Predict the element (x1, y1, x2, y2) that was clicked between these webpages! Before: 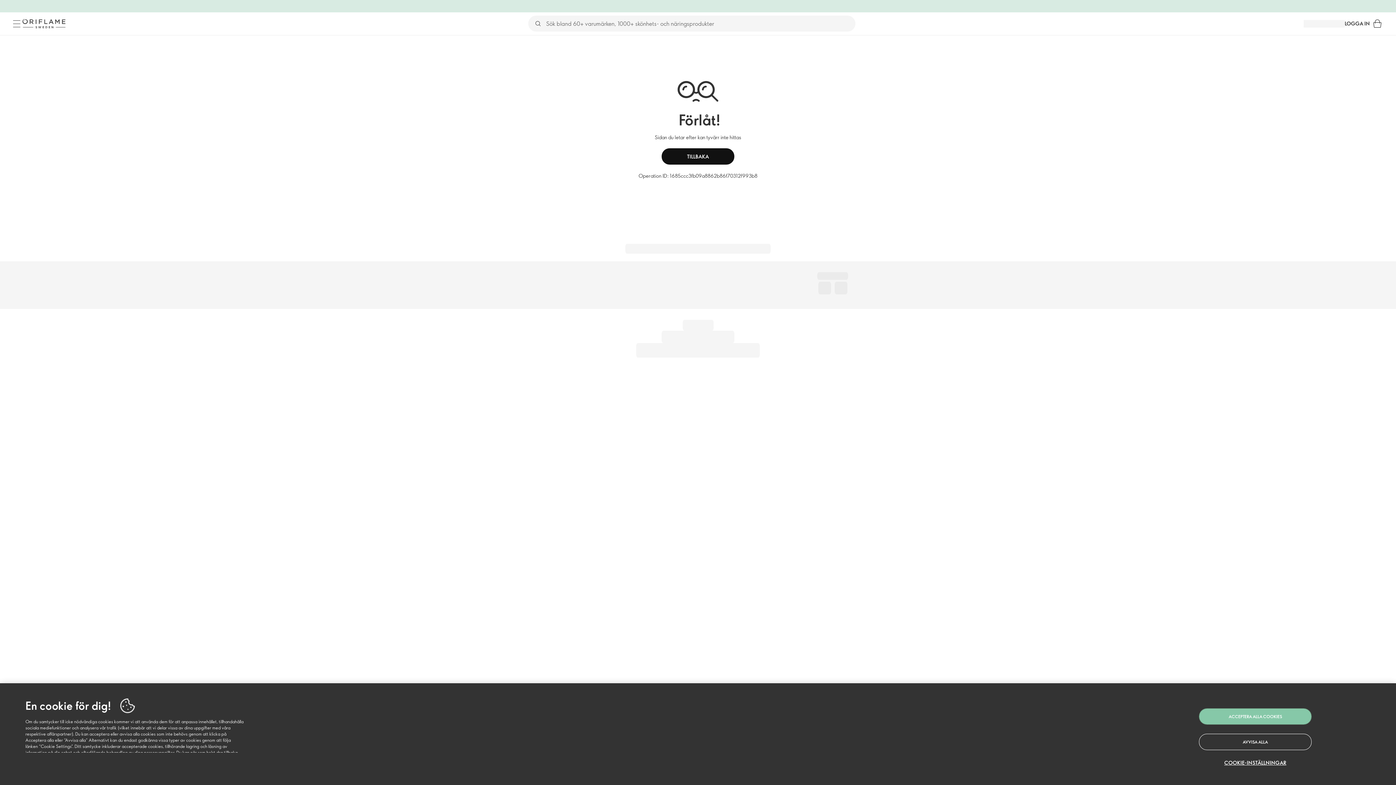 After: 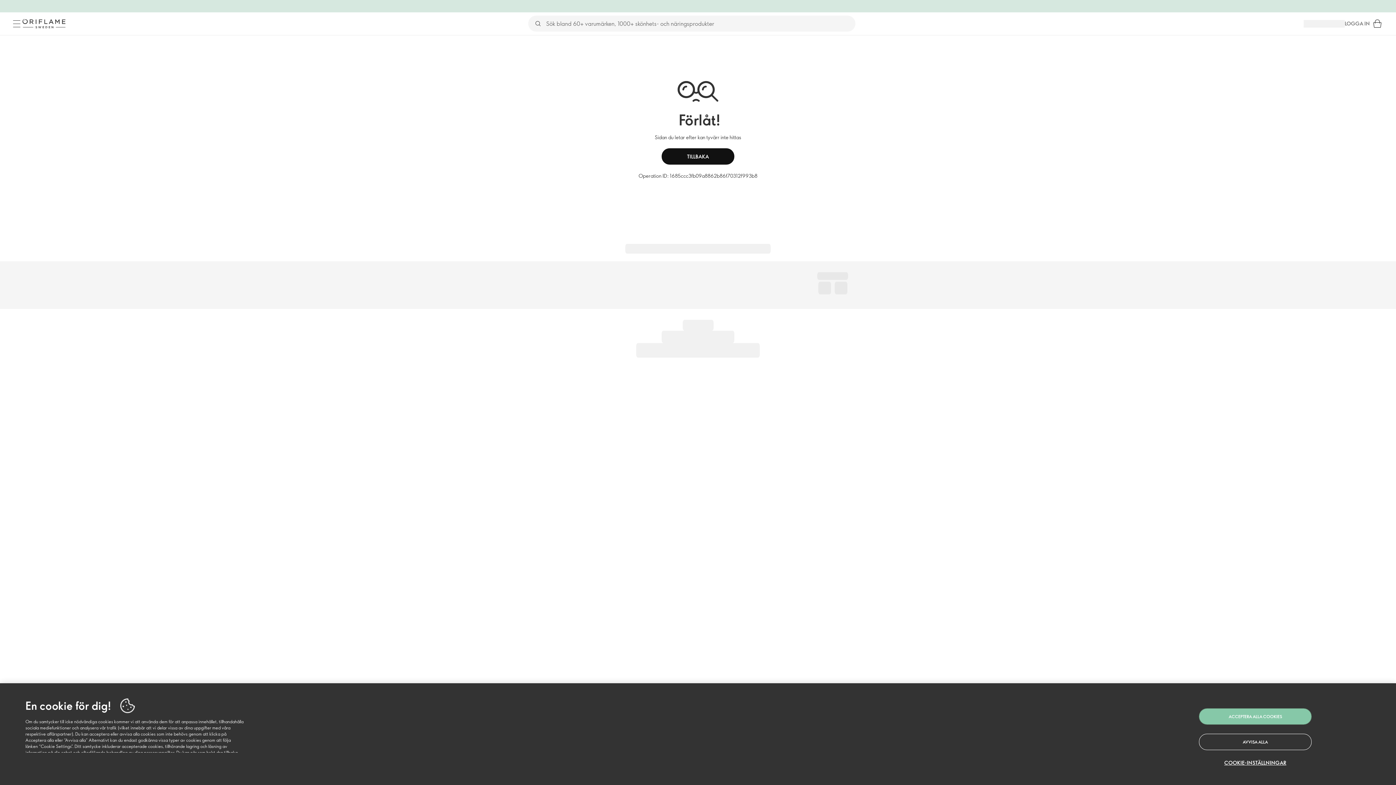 Action: label: LOGGA IN bbox: (1345, 19, 1370, 27)